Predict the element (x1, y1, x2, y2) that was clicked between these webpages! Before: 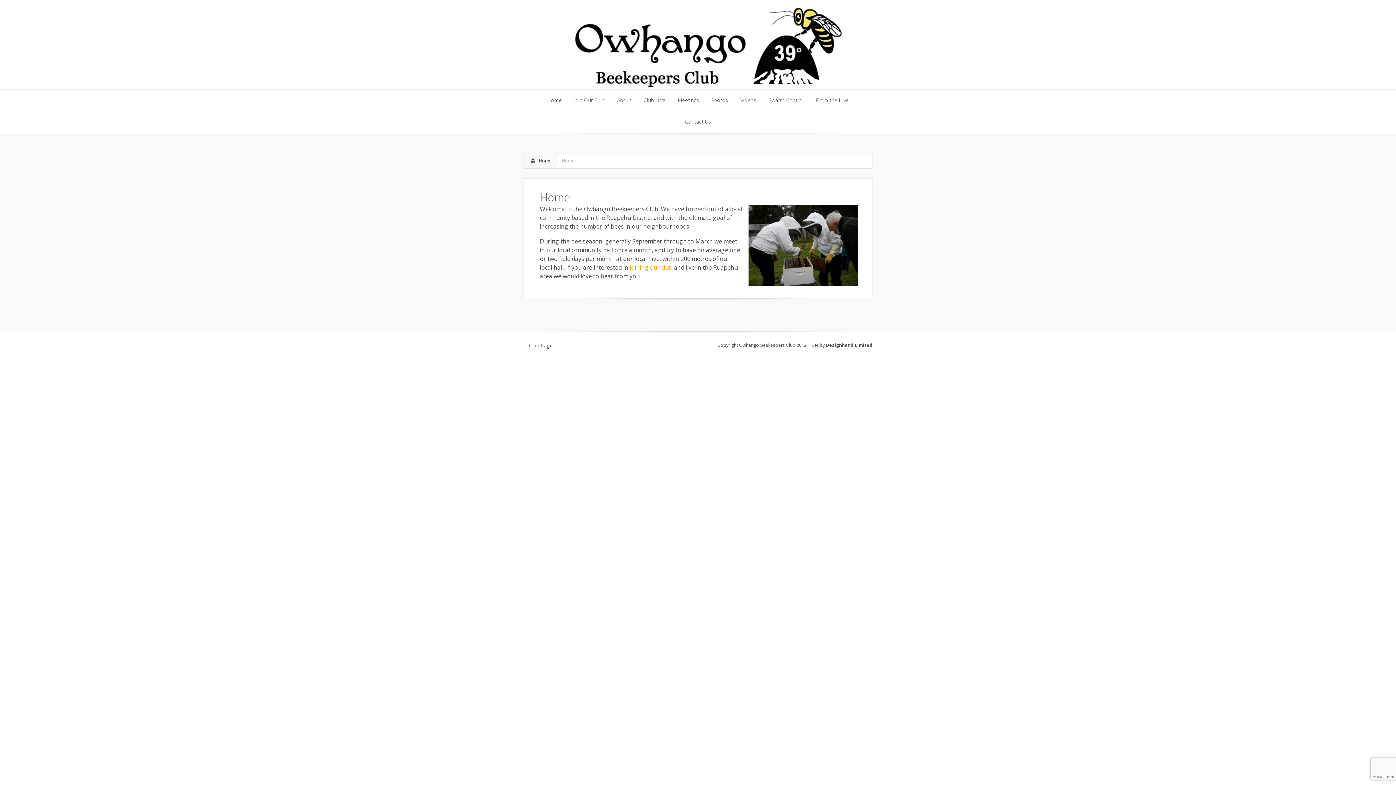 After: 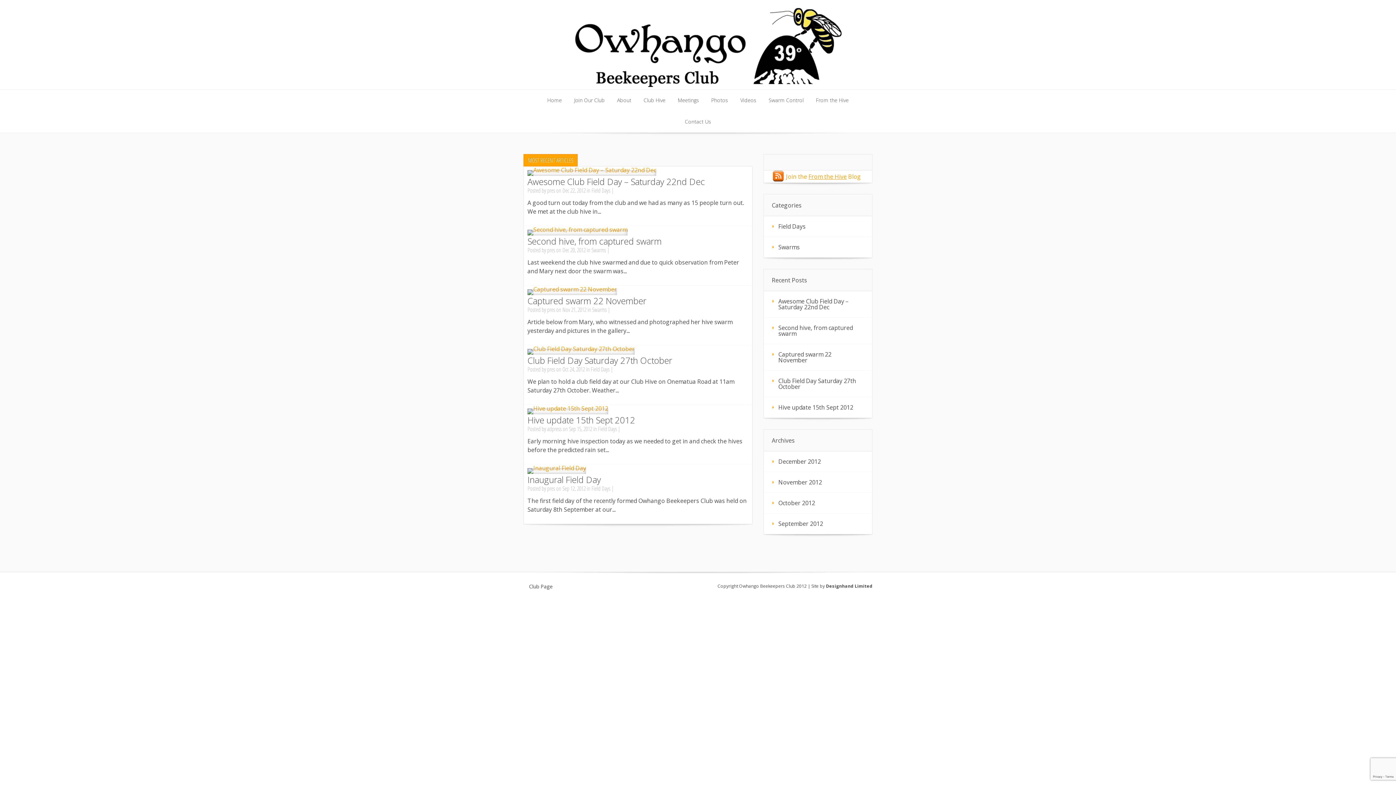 Action: bbox: (810, 89, 854, 111) label: From the Hive
From the Hive